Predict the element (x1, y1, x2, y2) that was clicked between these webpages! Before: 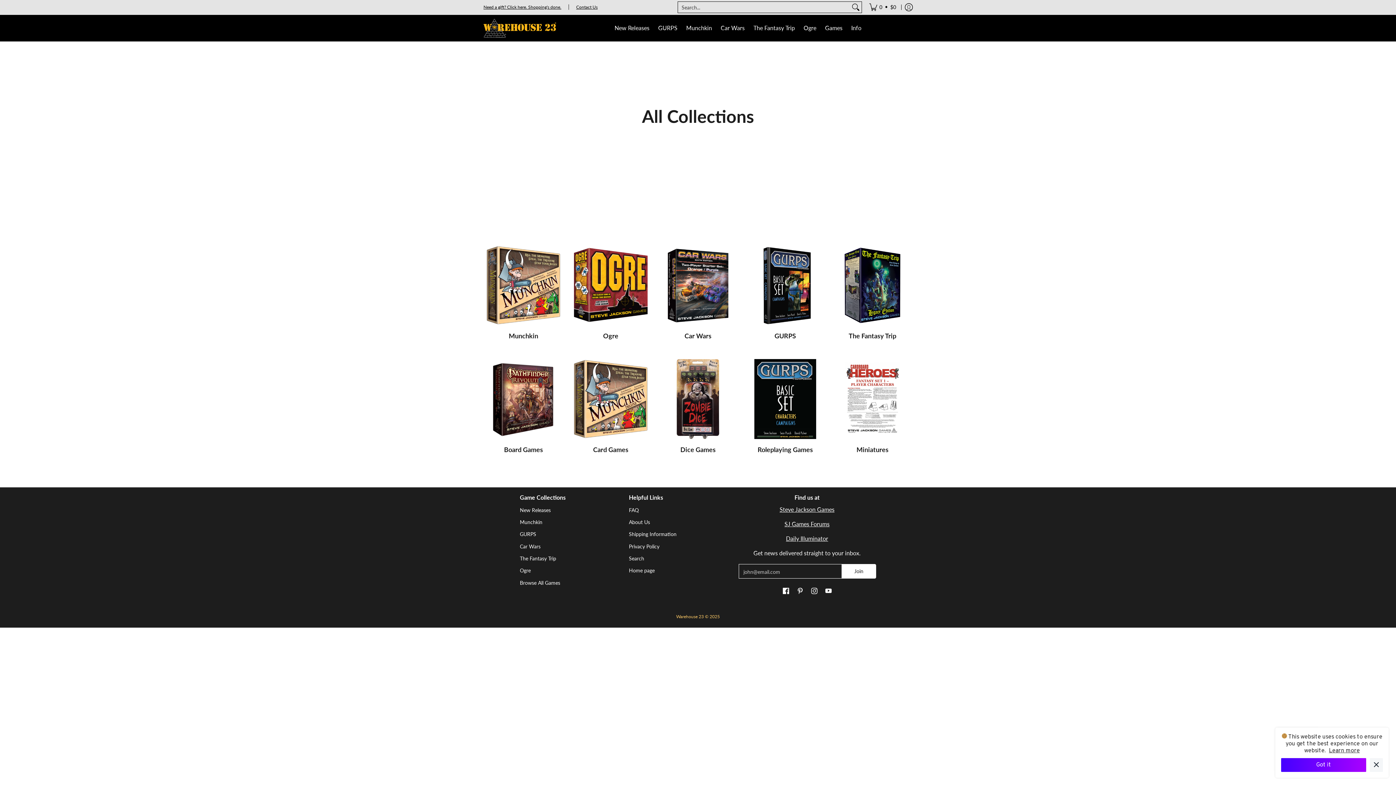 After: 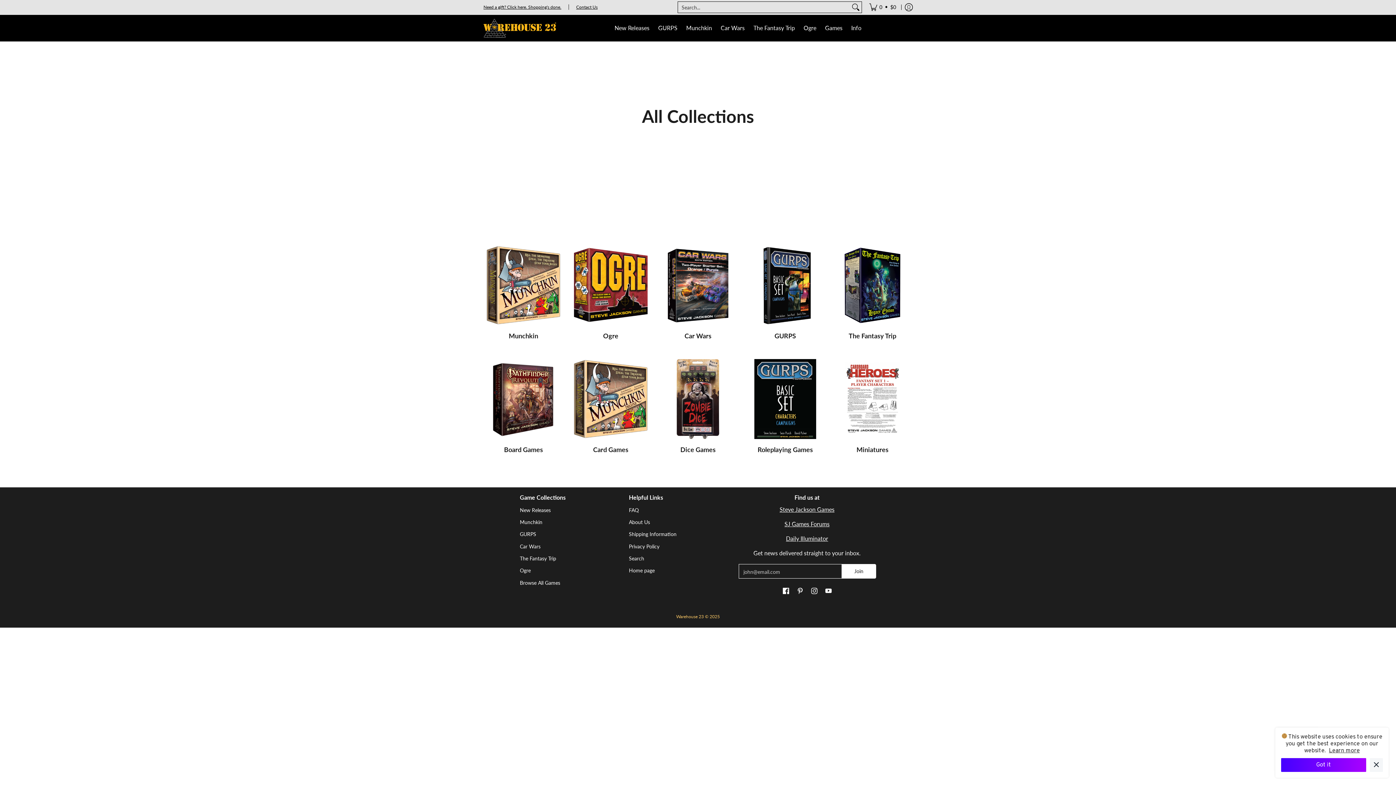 Action: bbox: (576, 4, 597, 9) label: Contact Us